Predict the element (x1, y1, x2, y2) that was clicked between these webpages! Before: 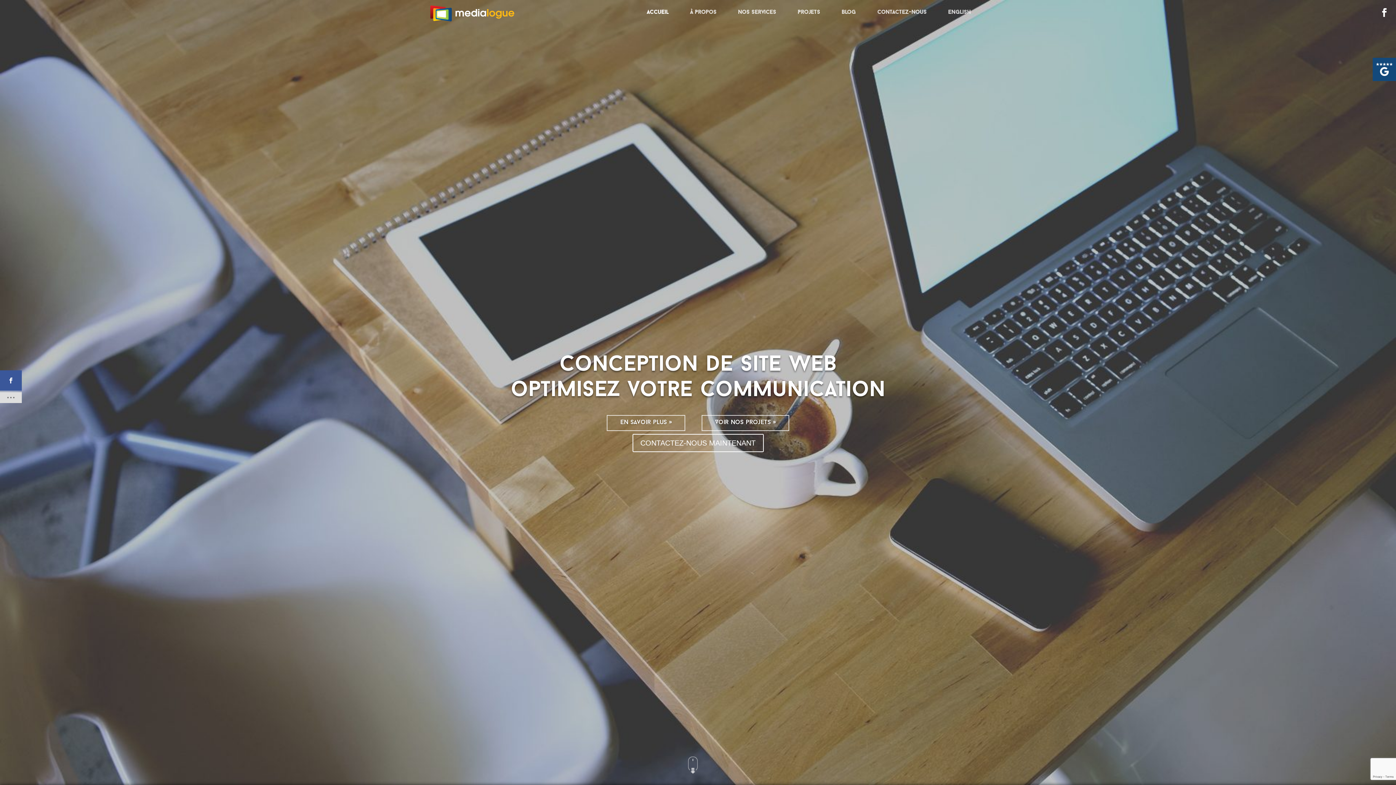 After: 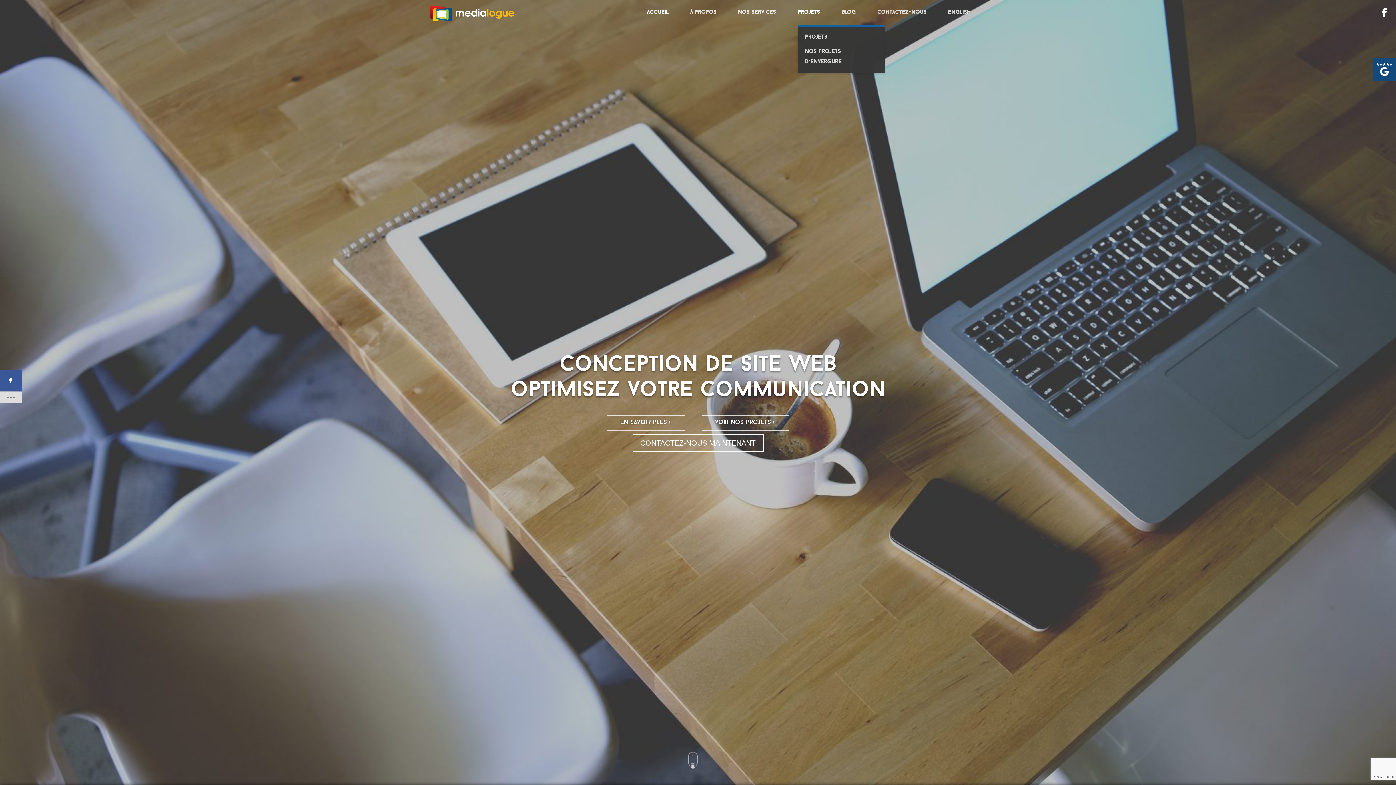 Action: label: Projets bbox: (797, 0, 820, 26)